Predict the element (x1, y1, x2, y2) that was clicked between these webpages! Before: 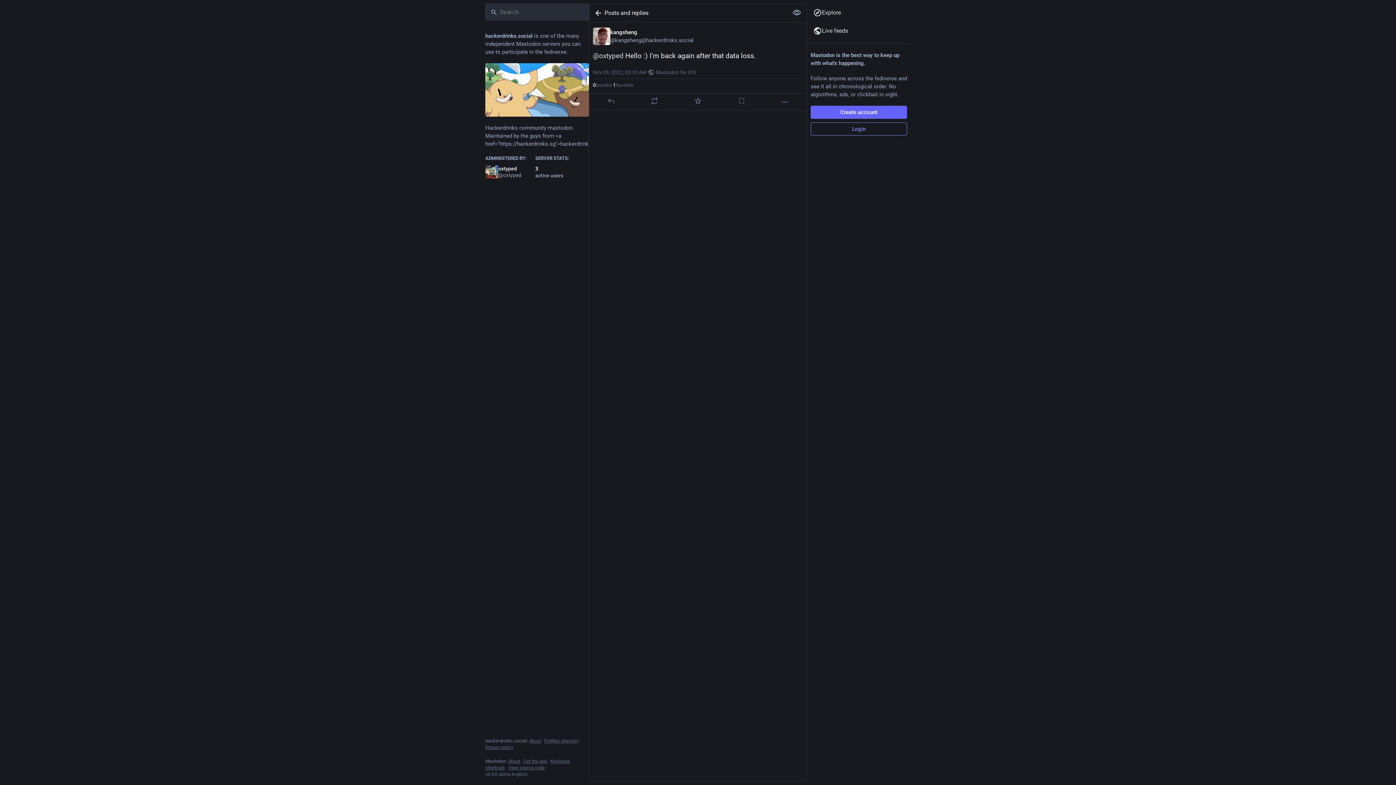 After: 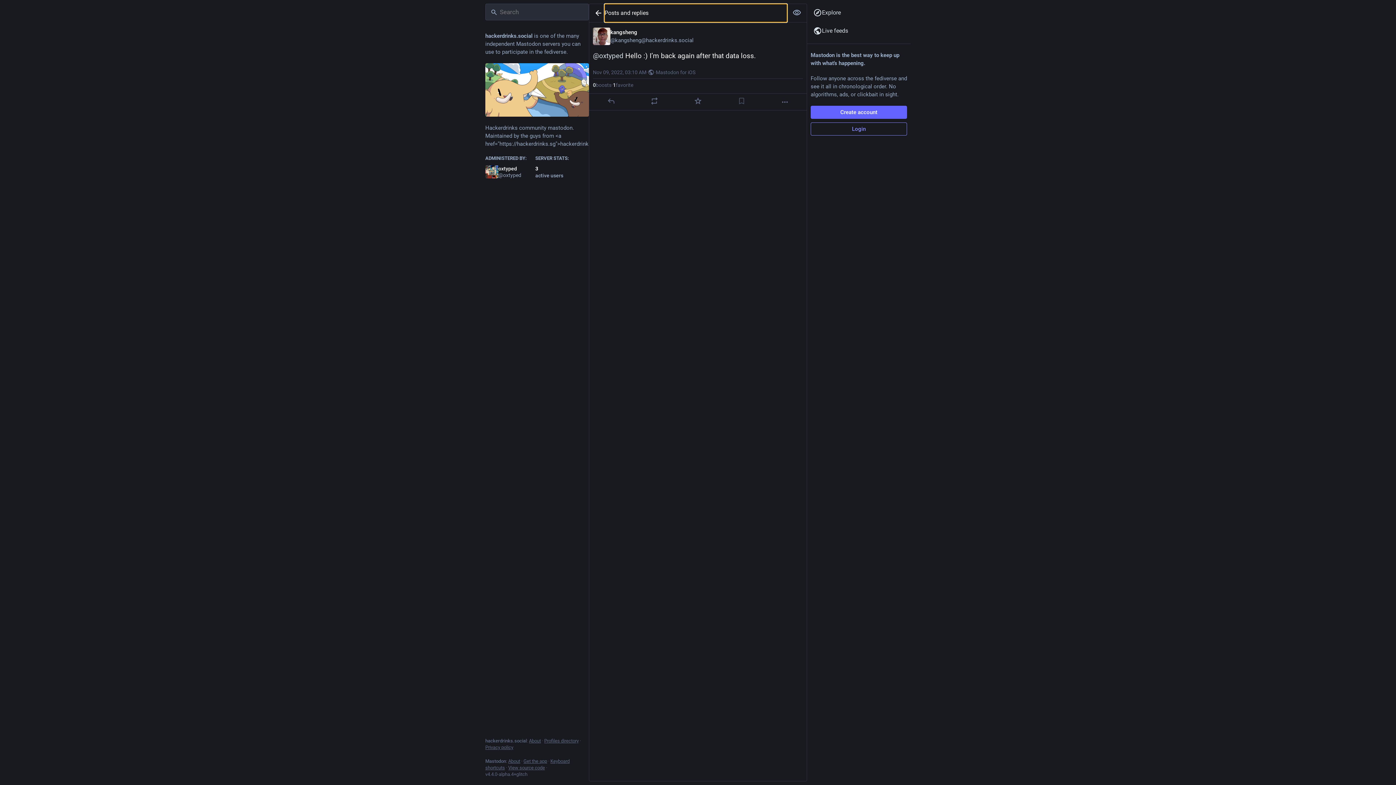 Action: bbox: (604, 4, 787, 22) label: Posts and replies